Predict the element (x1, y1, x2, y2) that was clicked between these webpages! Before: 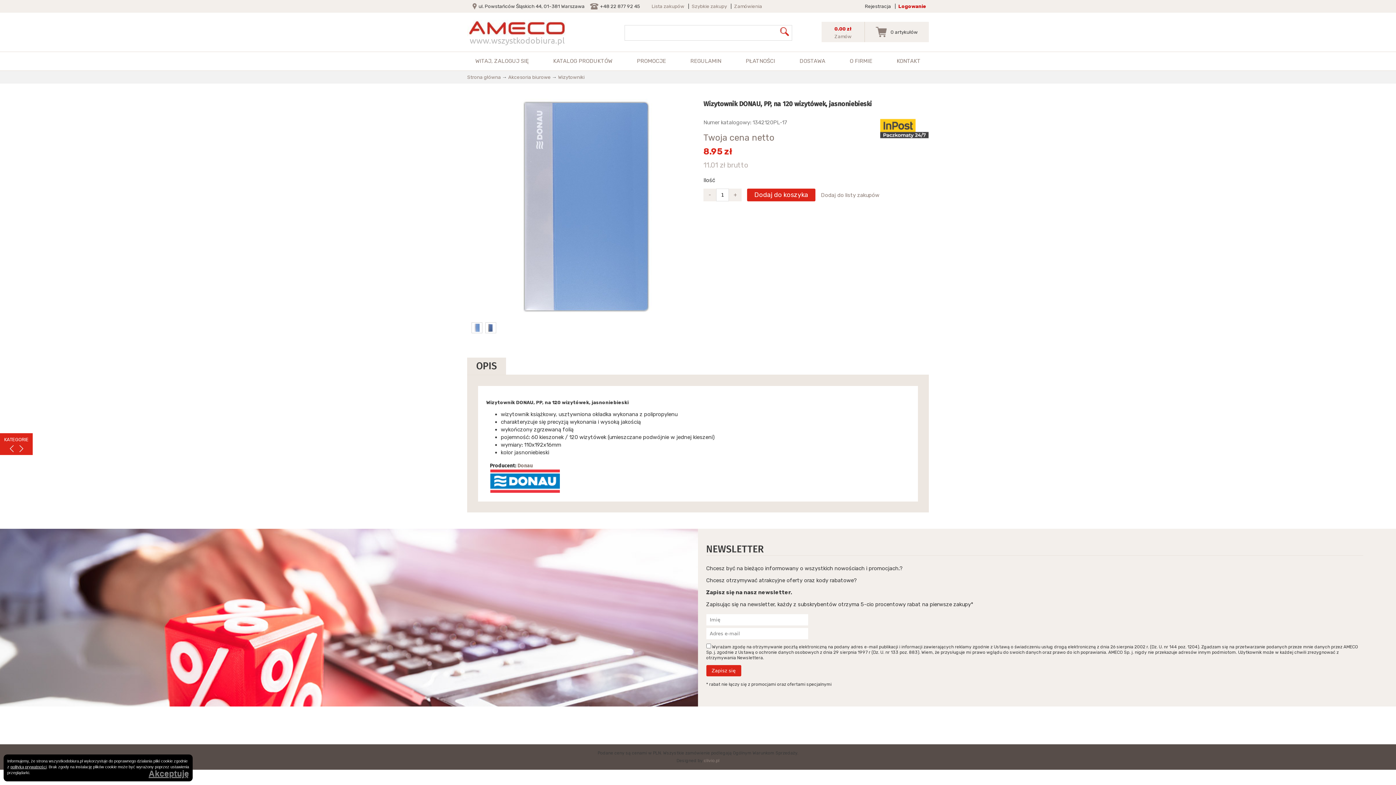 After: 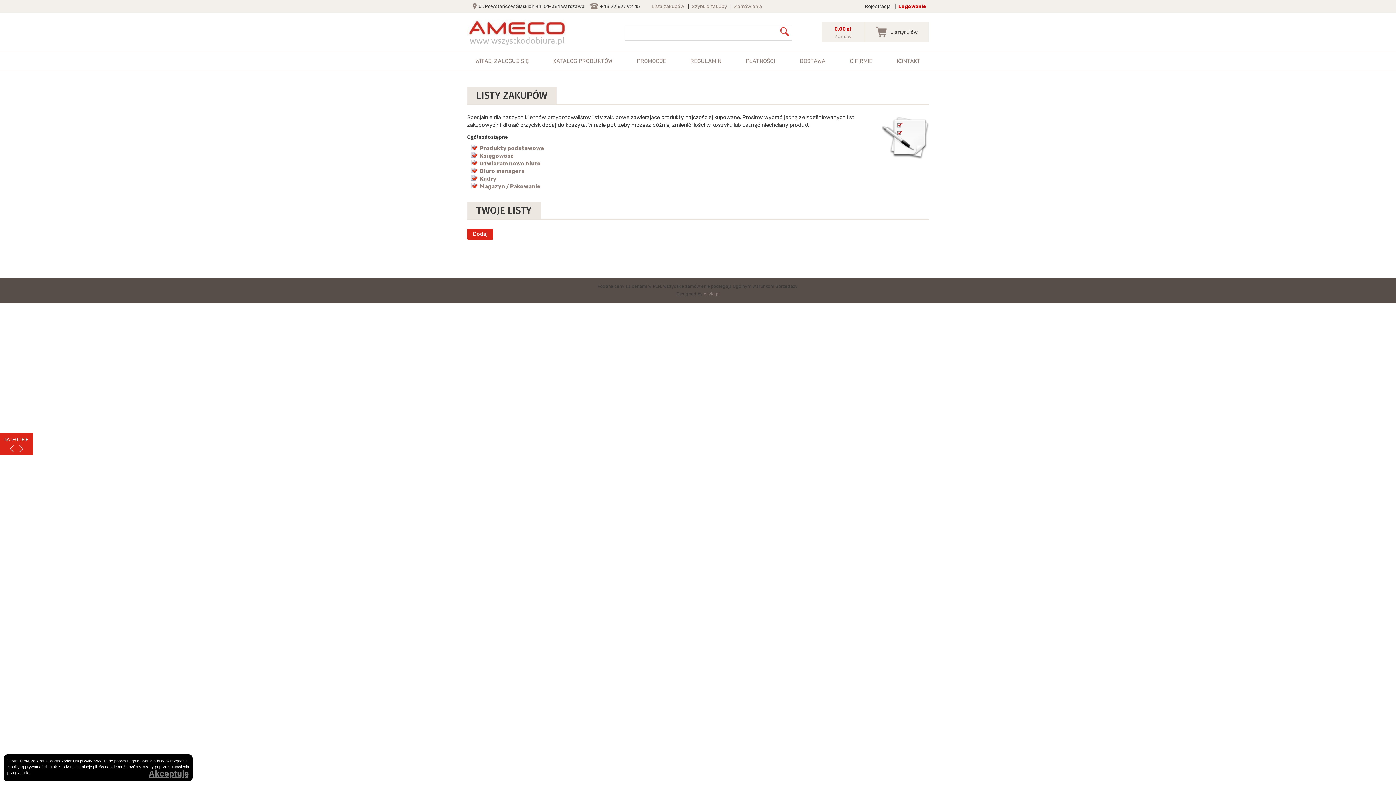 Action: bbox: (649, 0, 687, 12) label: Lista zakupów